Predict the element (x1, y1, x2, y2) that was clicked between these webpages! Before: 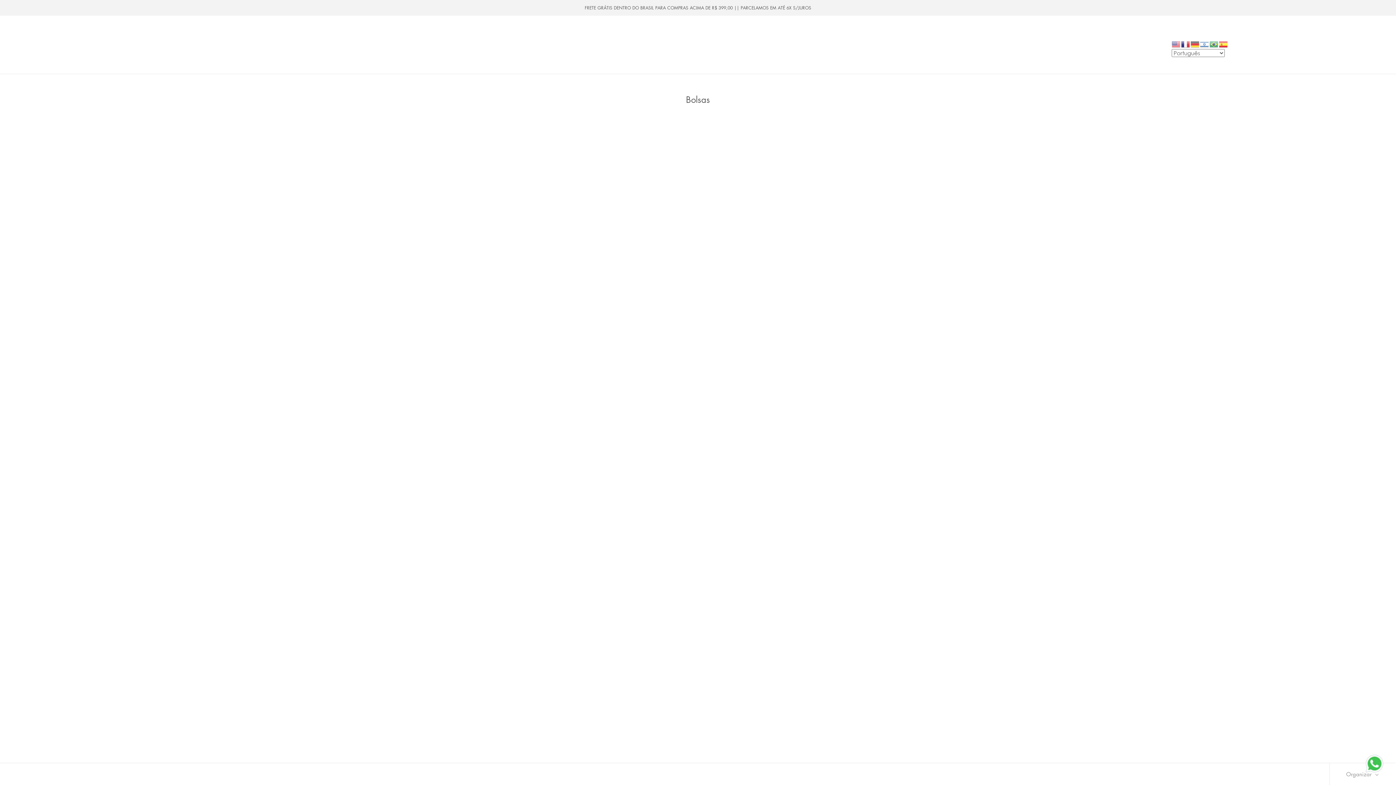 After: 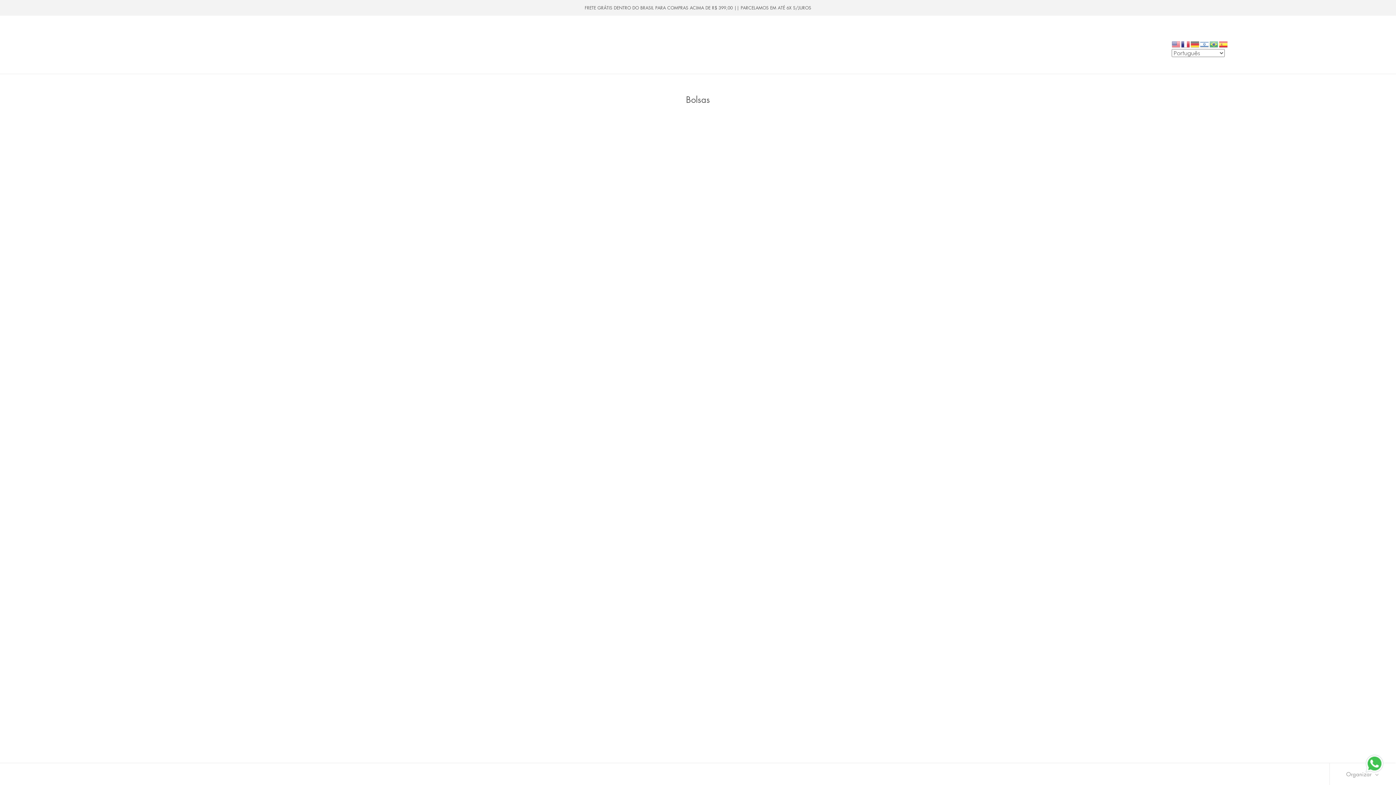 Action: bbox: (1364, 754, 1385, 761)